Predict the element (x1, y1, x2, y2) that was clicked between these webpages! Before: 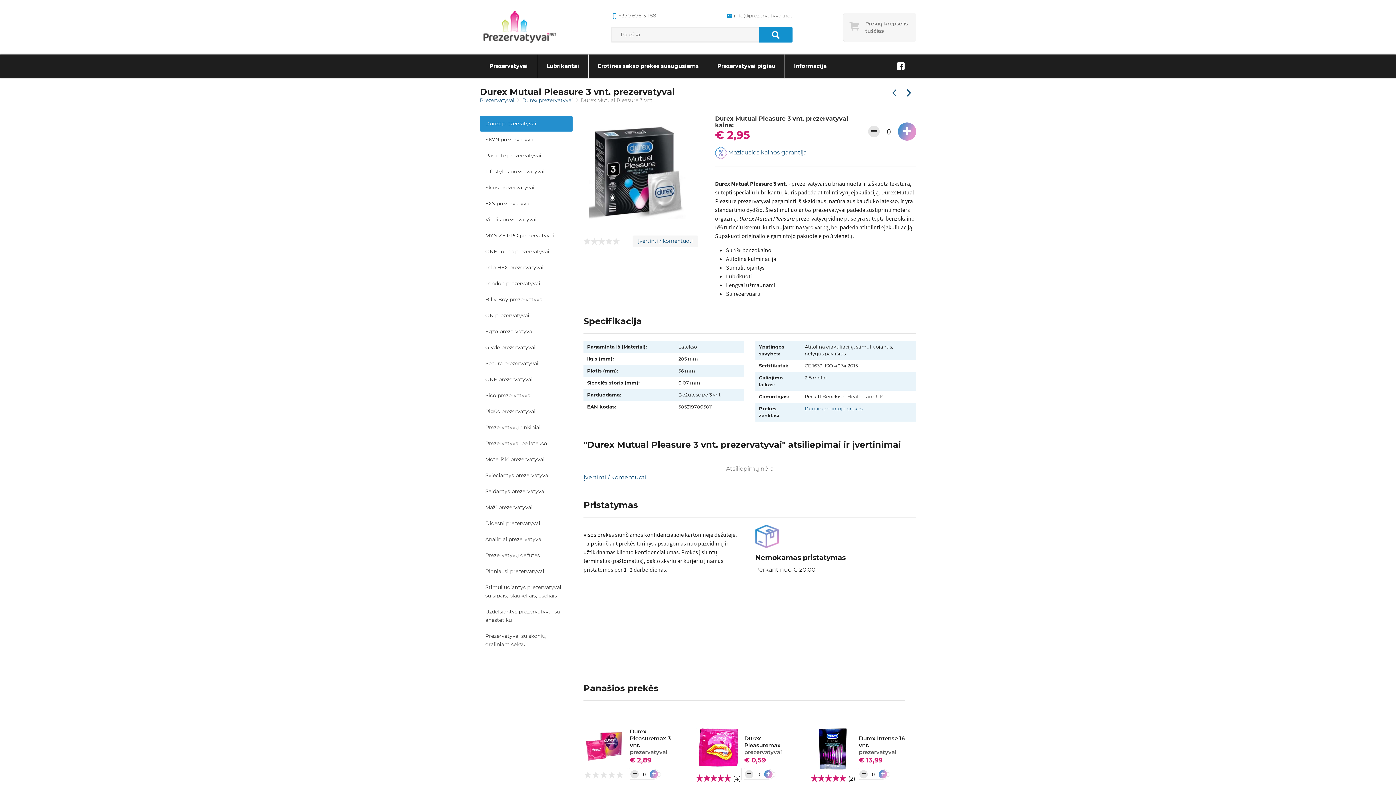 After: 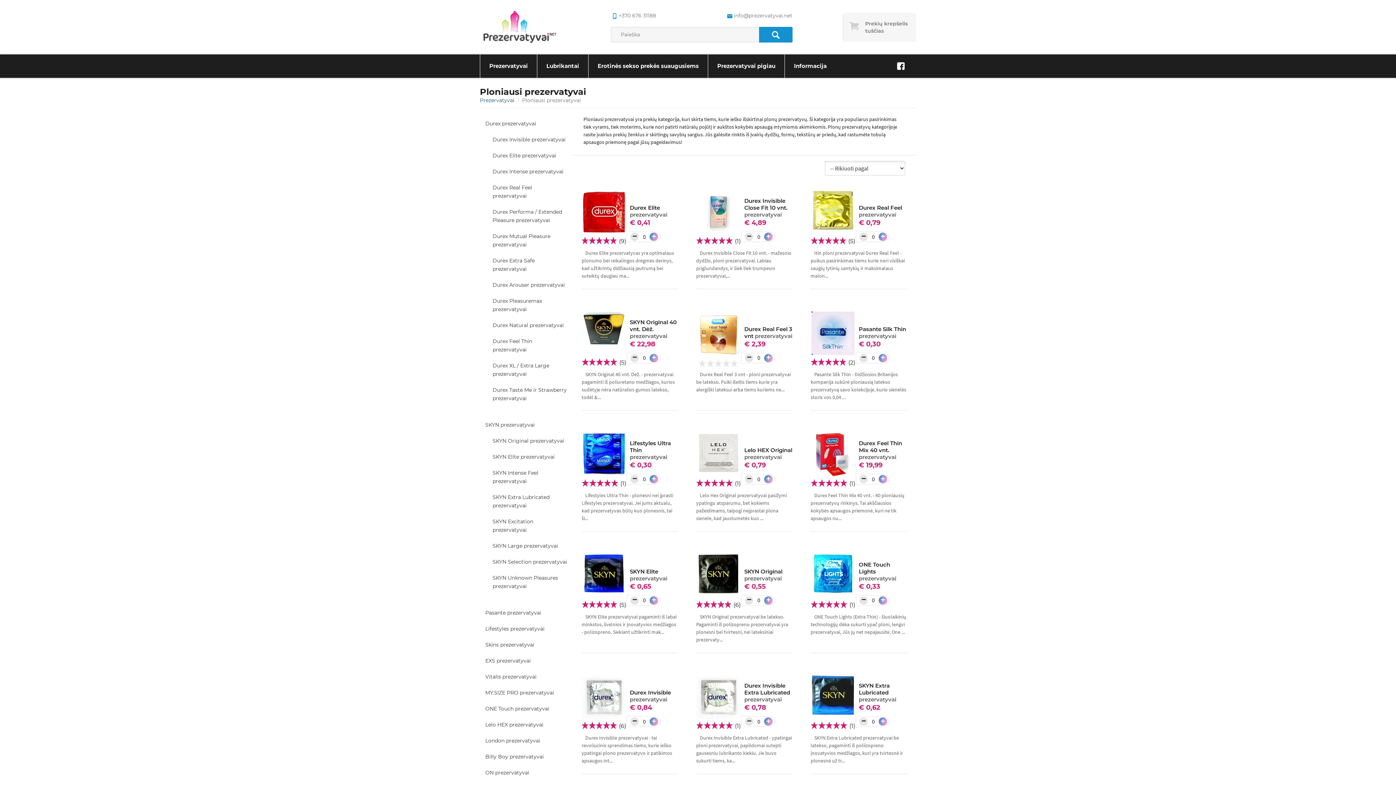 Action: label: Ploniausi prezervatyvai bbox: (480, 564, 572, 579)